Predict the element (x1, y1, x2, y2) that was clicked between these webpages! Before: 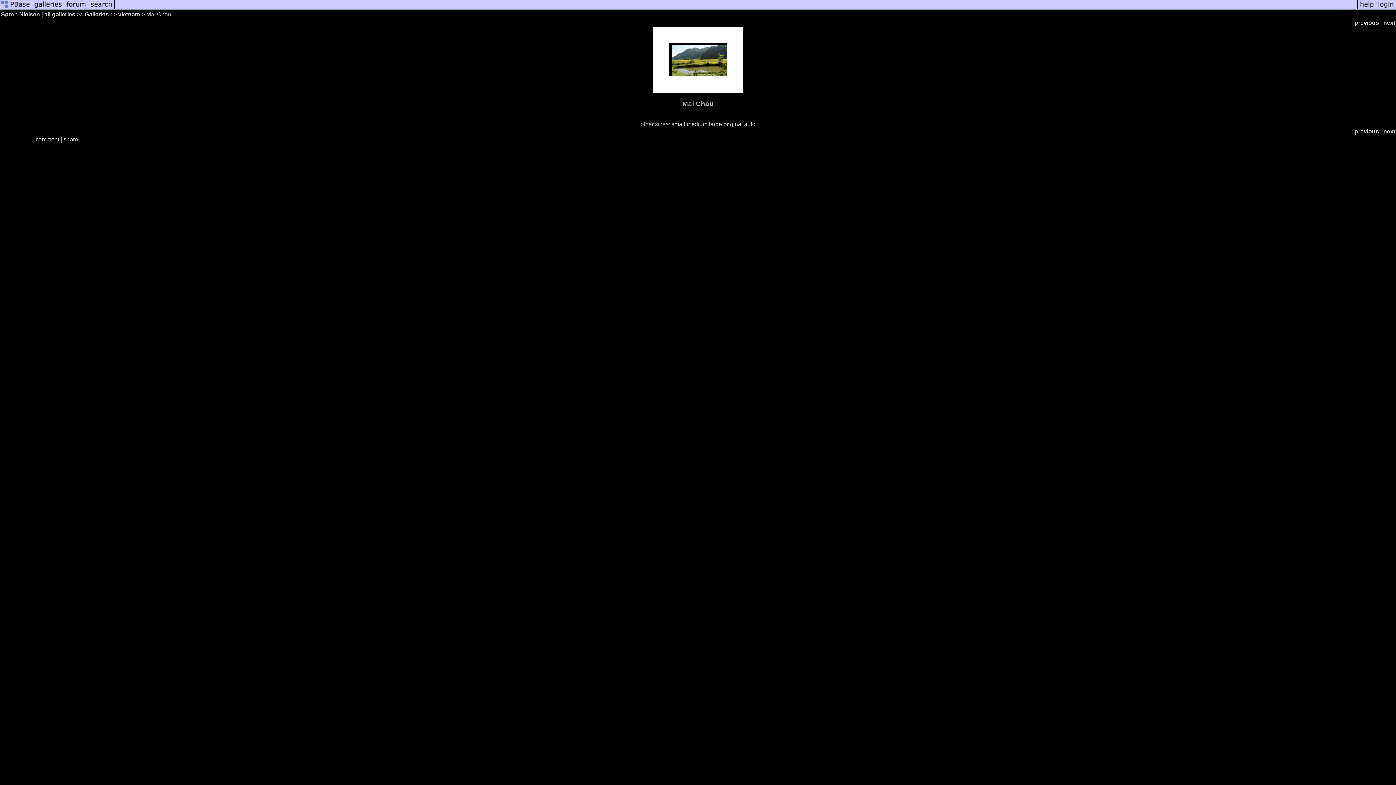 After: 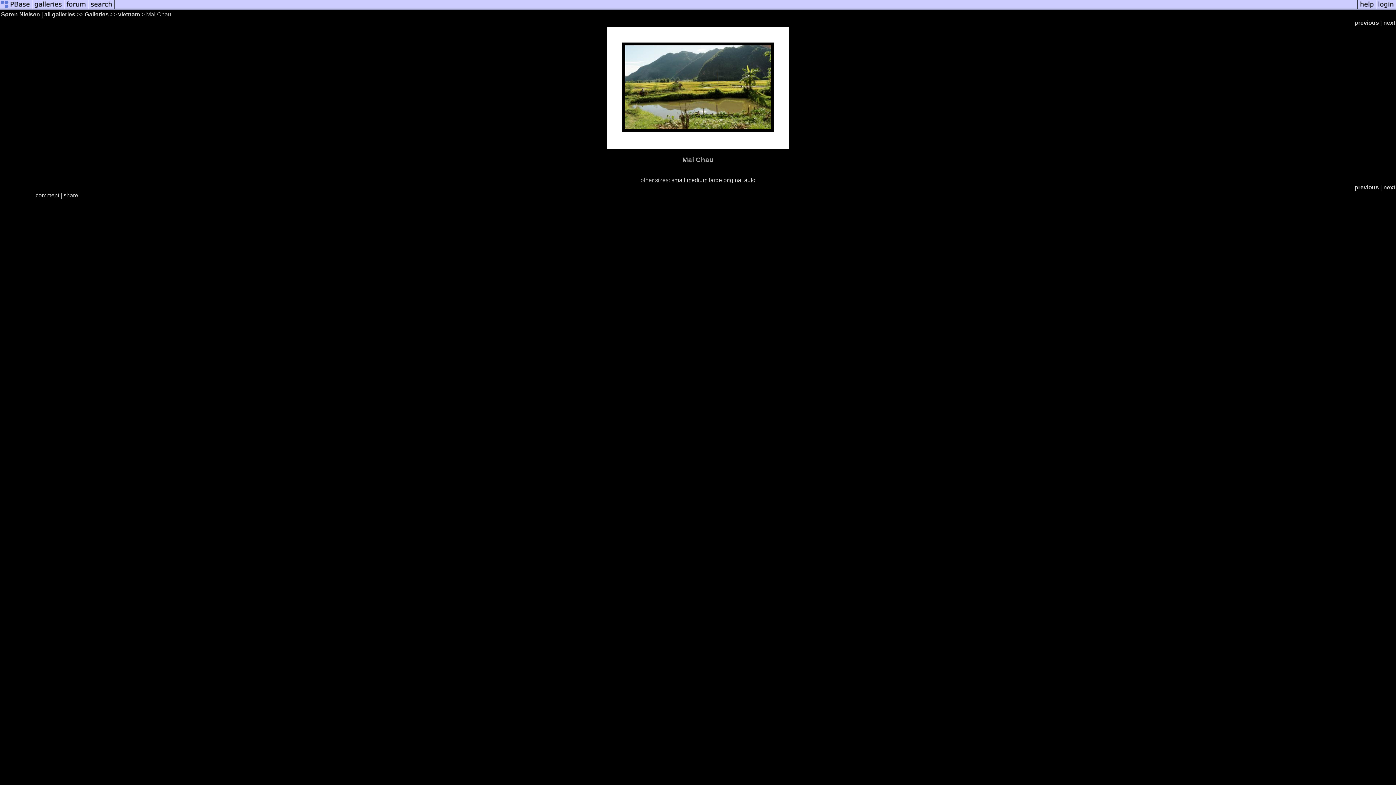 Action: label: medium bbox: (686, 121, 707, 127)